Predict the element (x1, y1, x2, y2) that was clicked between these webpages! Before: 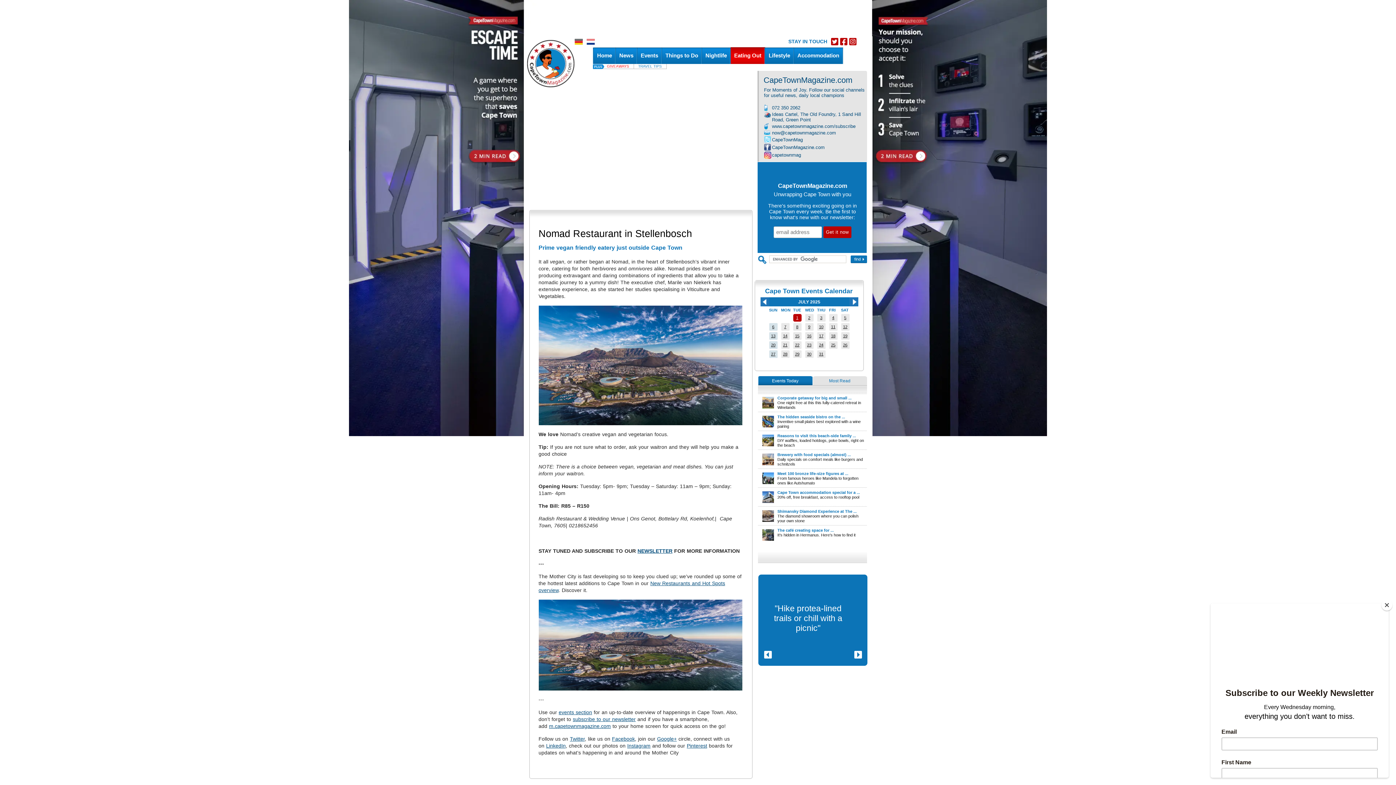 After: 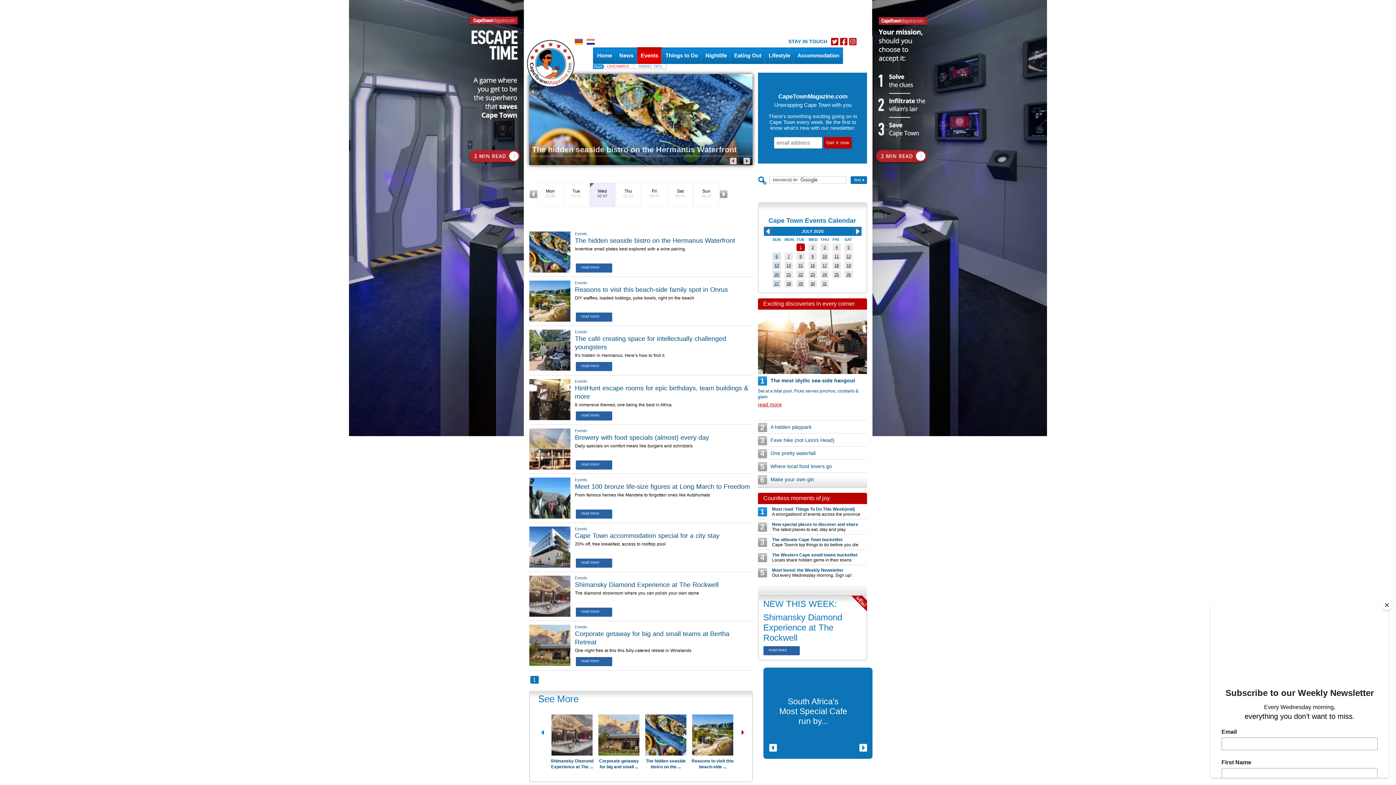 Action: label: 2 bbox: (808, 315, 810, 320)